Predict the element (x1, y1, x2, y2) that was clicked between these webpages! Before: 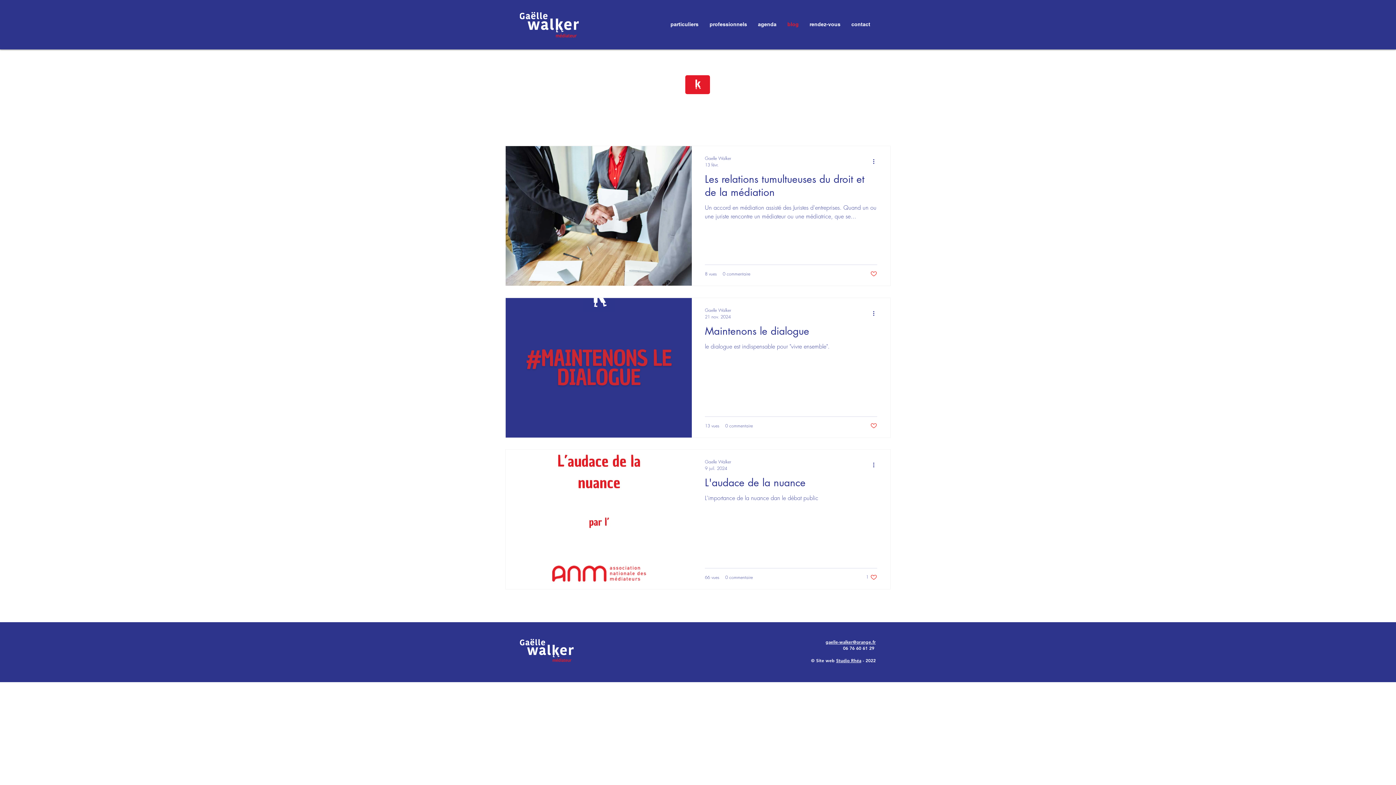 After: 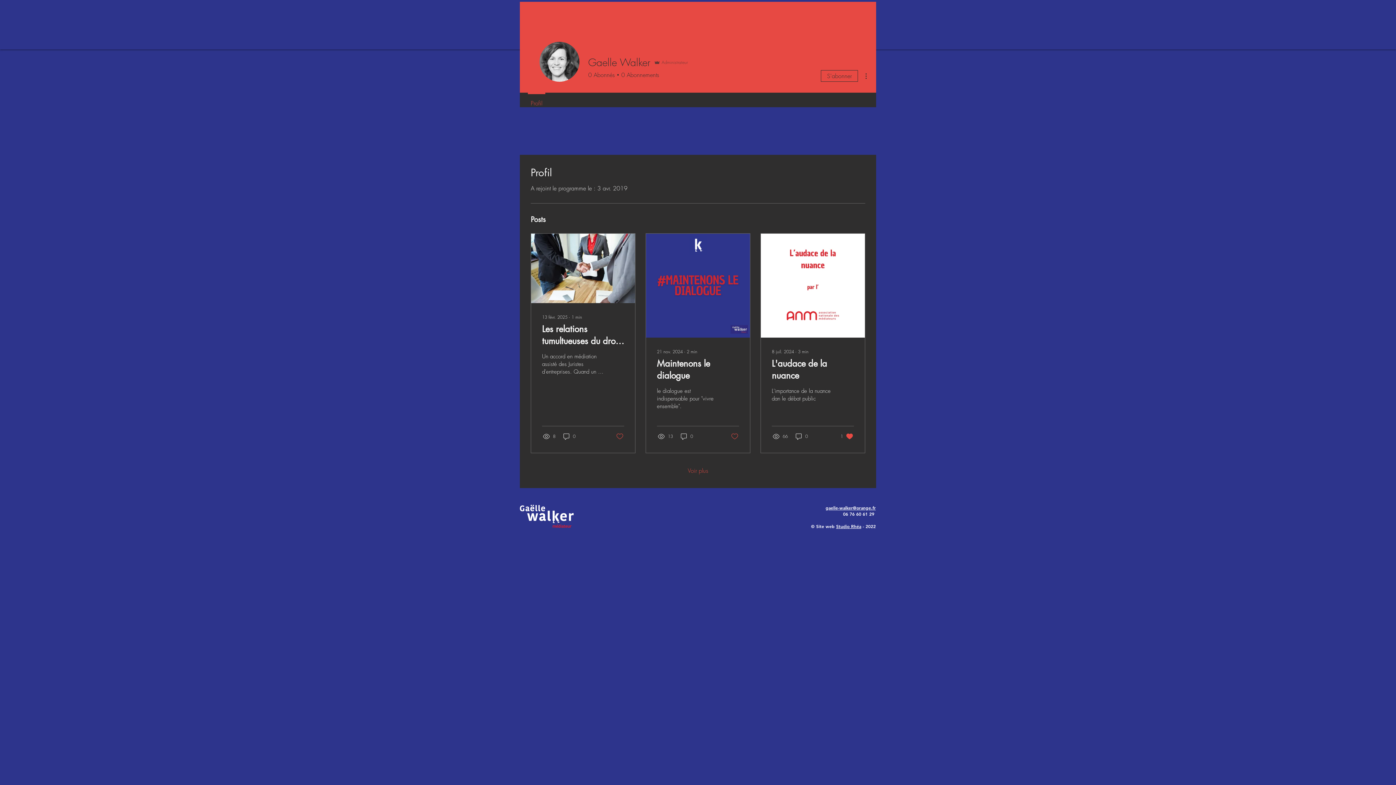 Action: bbox: (705, 306, 731, 313) label: Gaelle Walker